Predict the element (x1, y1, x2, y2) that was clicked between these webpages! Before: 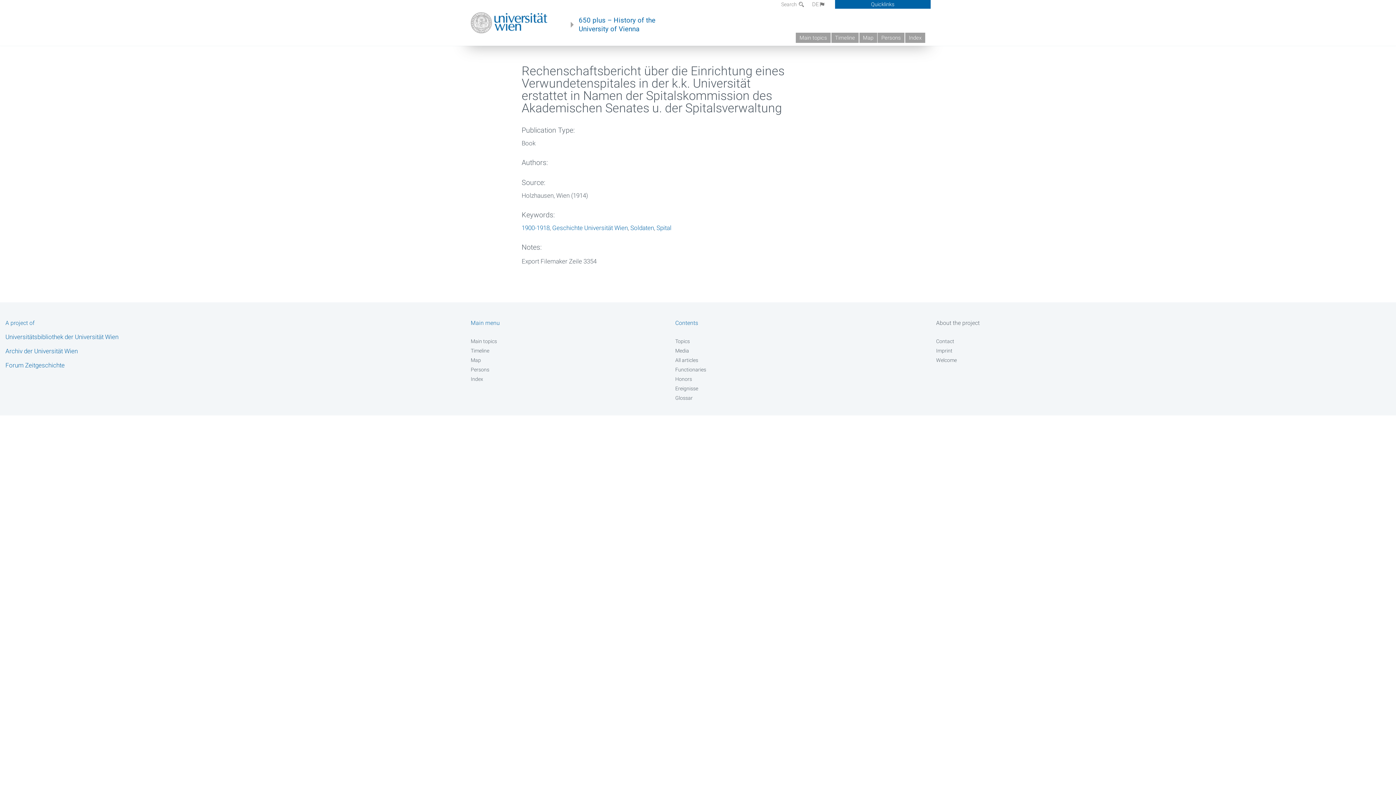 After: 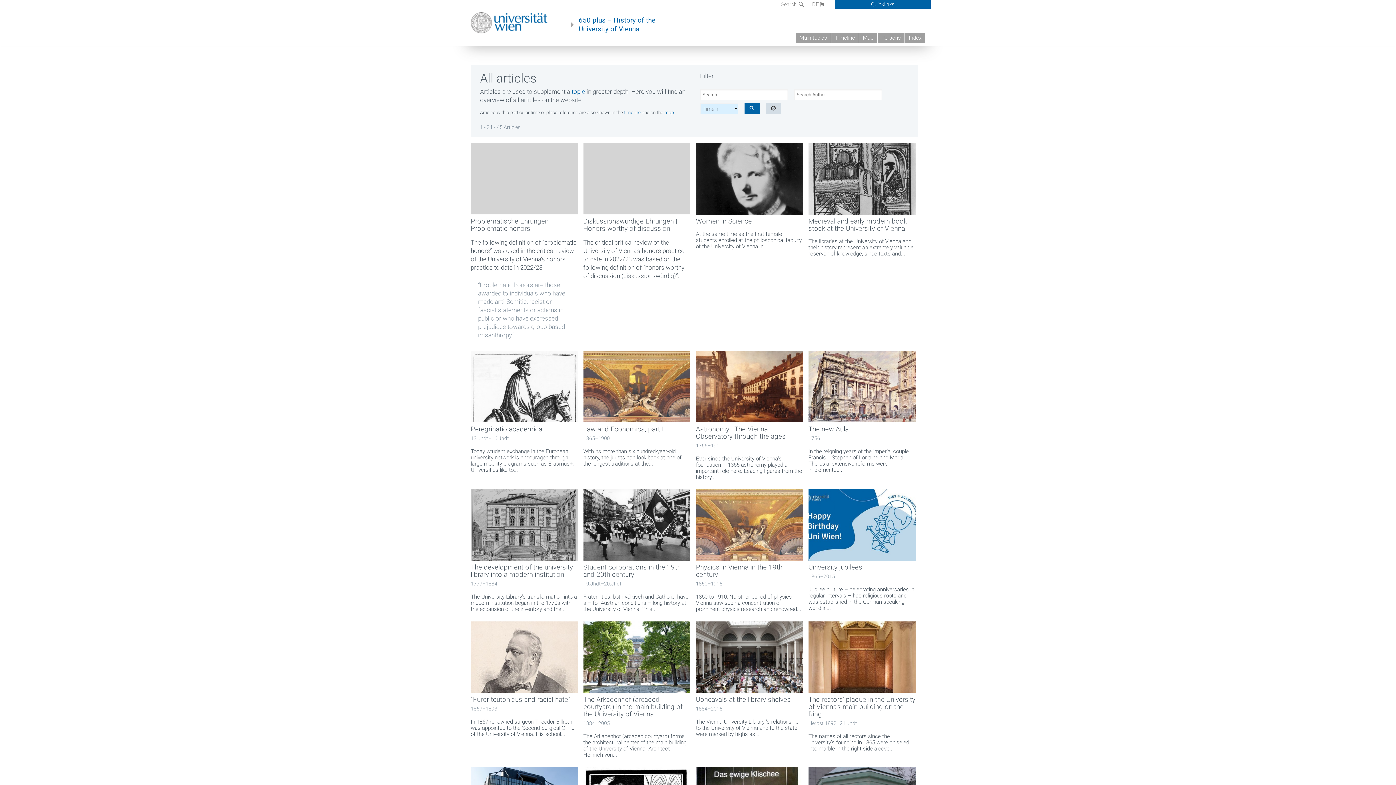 Action: label: All articles bbox: (675, 357, 879, 364)